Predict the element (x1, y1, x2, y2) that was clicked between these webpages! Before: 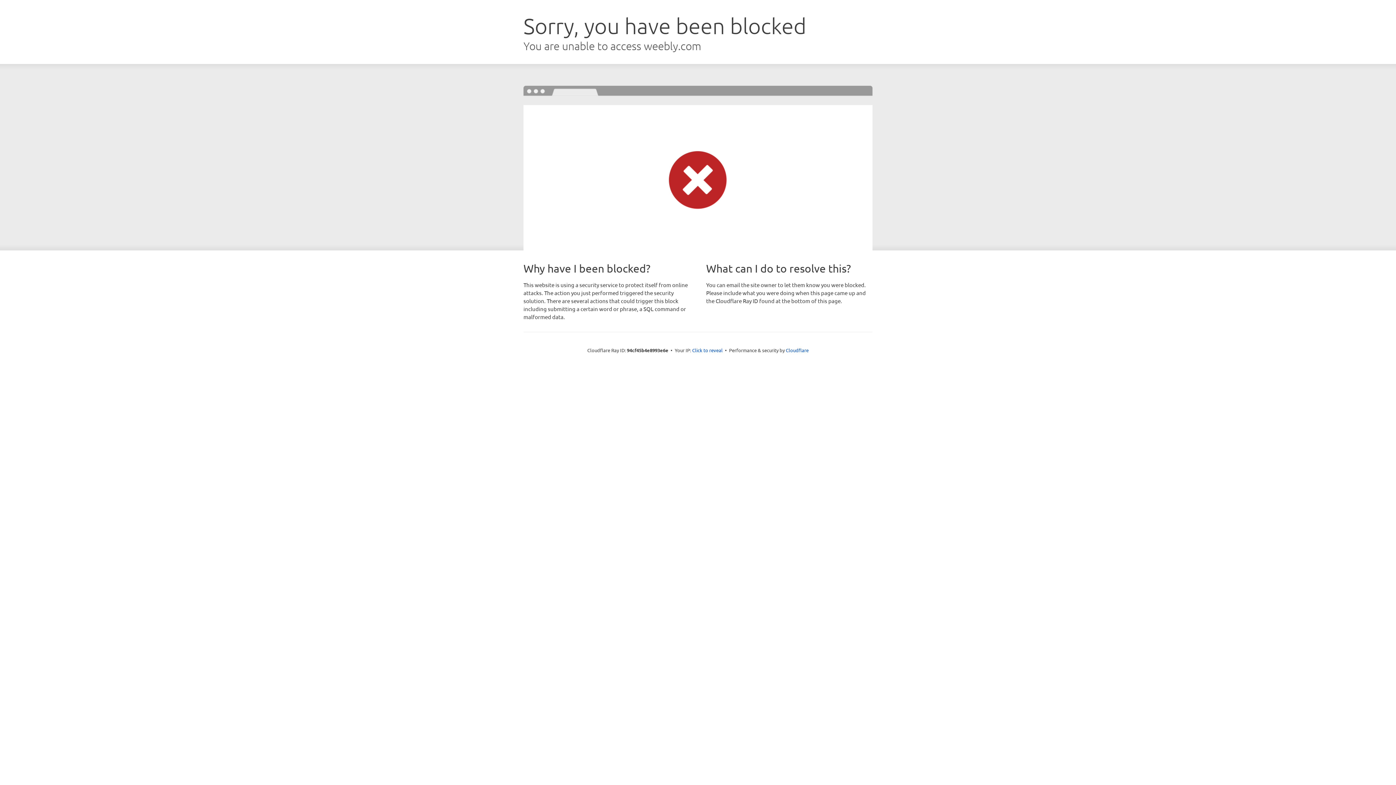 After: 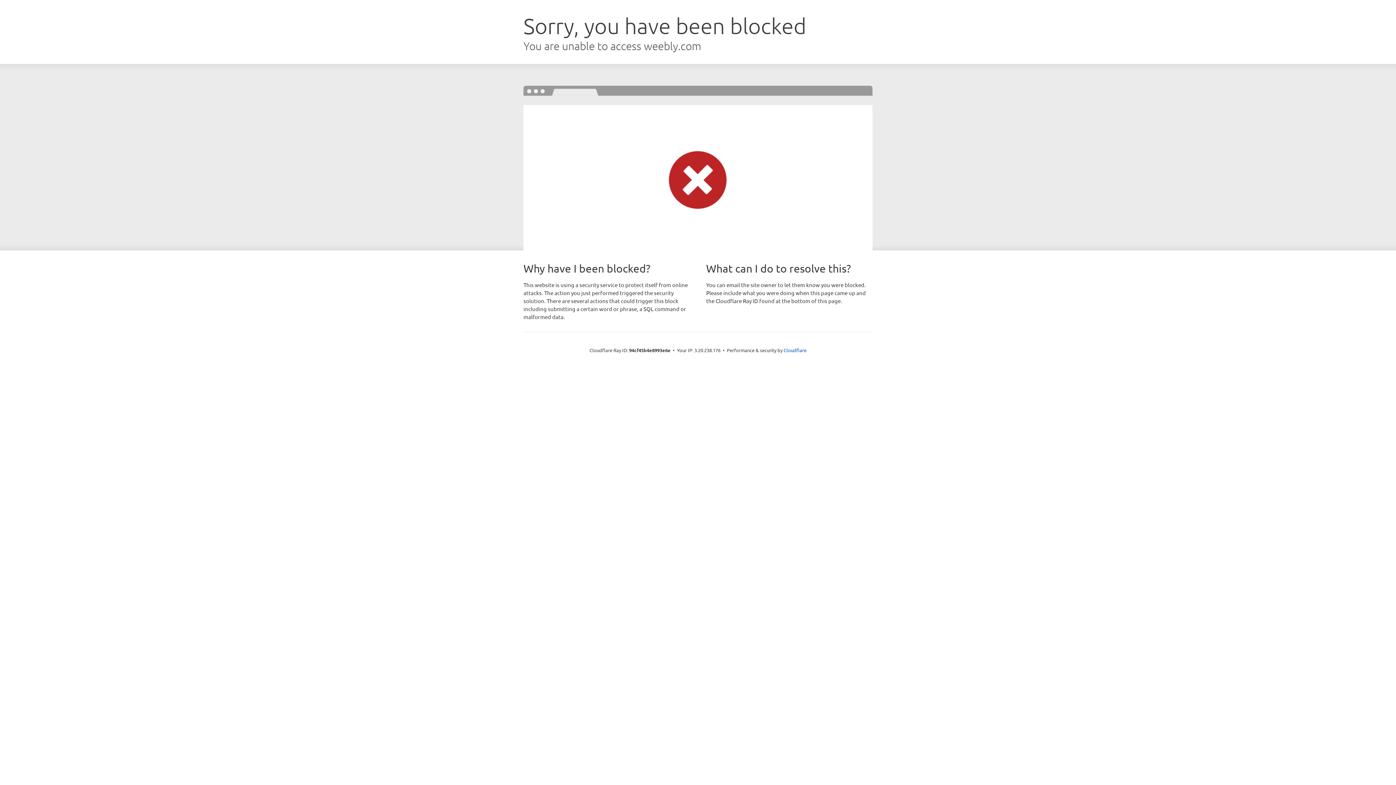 Action: bbox: (692, 346, 722, 353) label: Click to reveal